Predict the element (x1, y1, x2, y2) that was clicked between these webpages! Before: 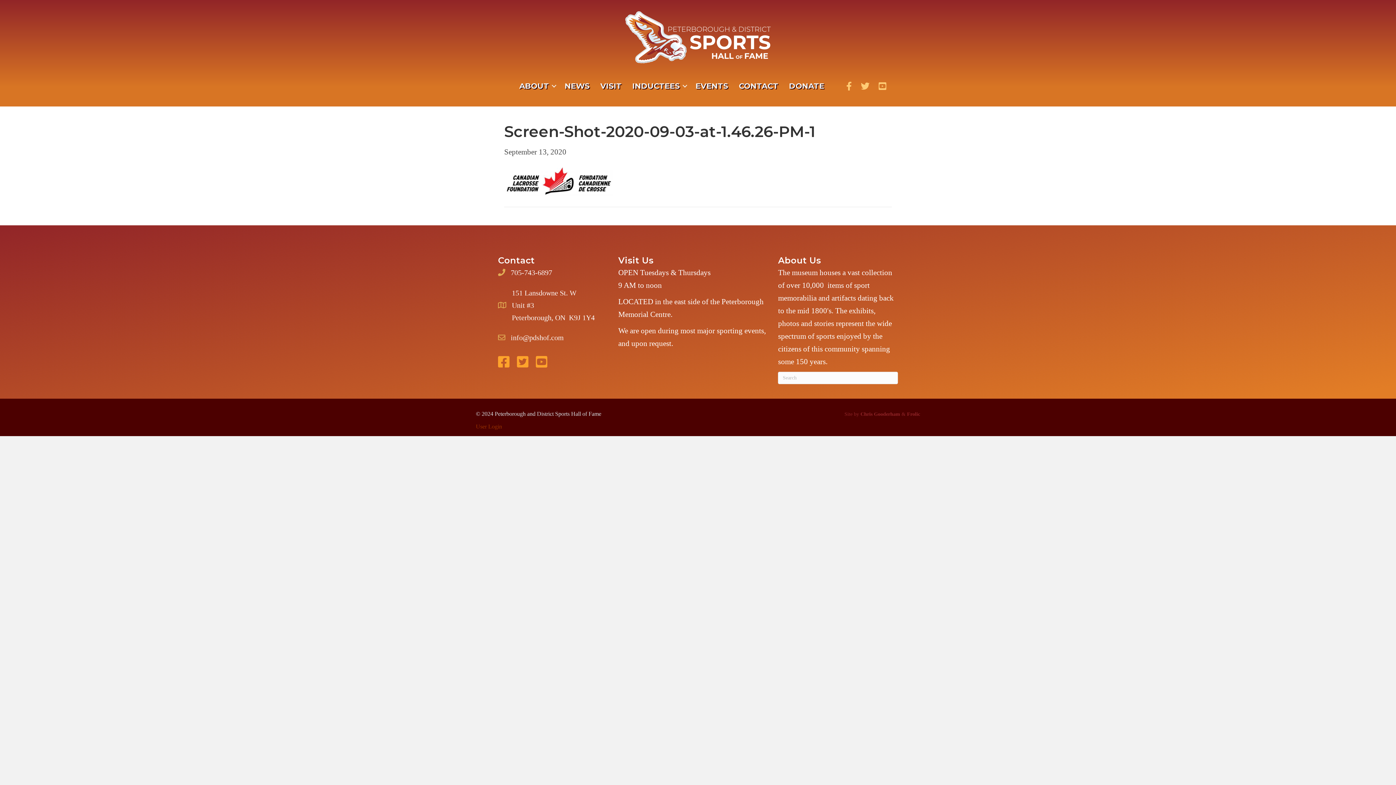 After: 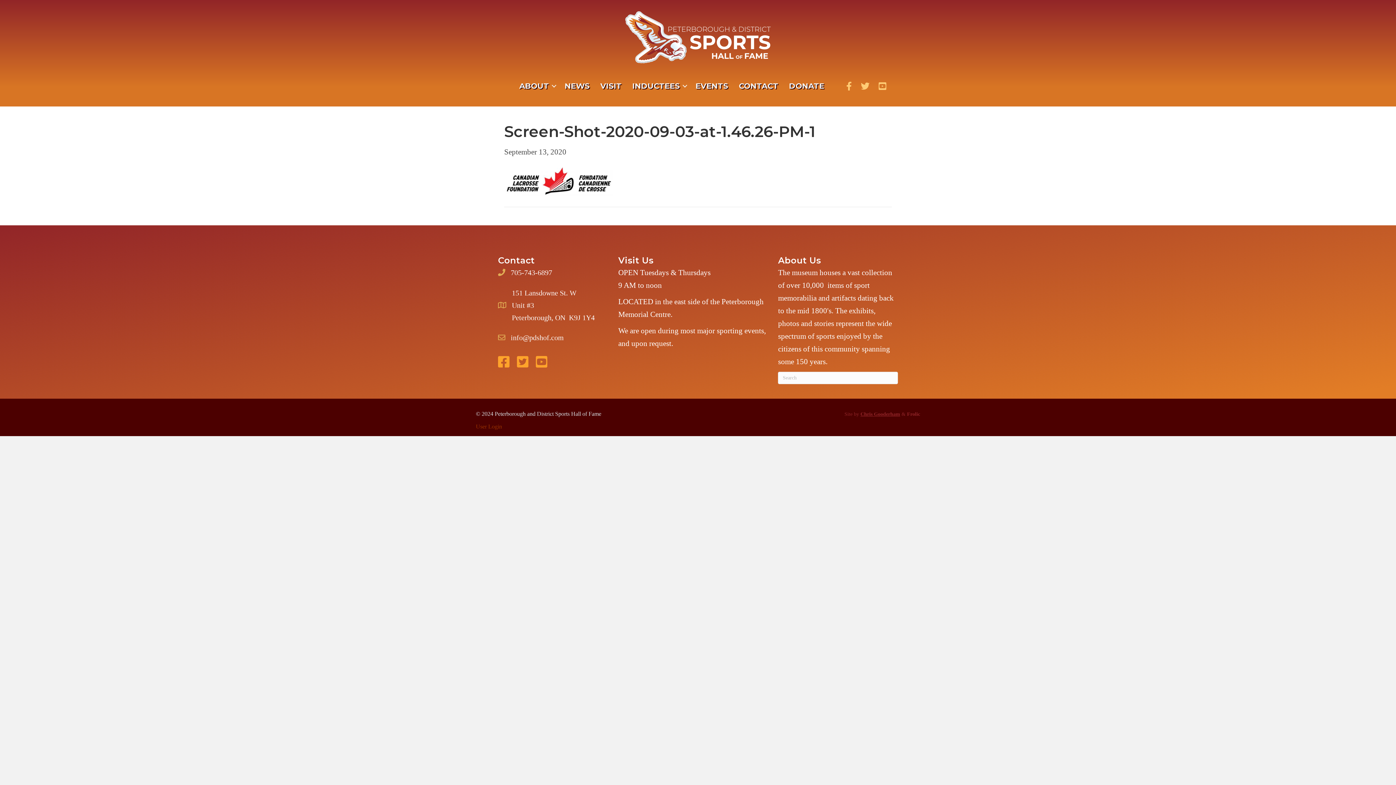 Action: label: Chris Gooderham bbox: (860, 411, 900, 416)